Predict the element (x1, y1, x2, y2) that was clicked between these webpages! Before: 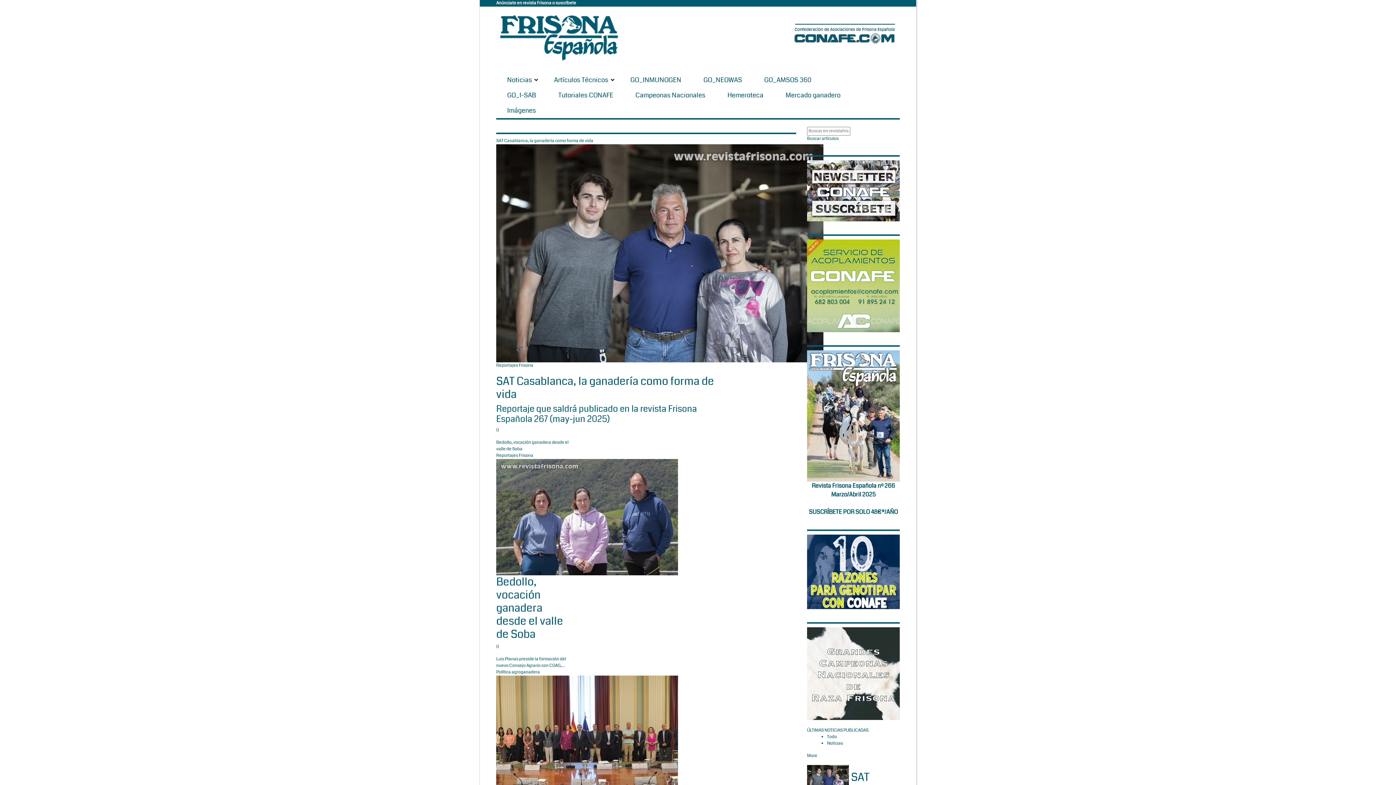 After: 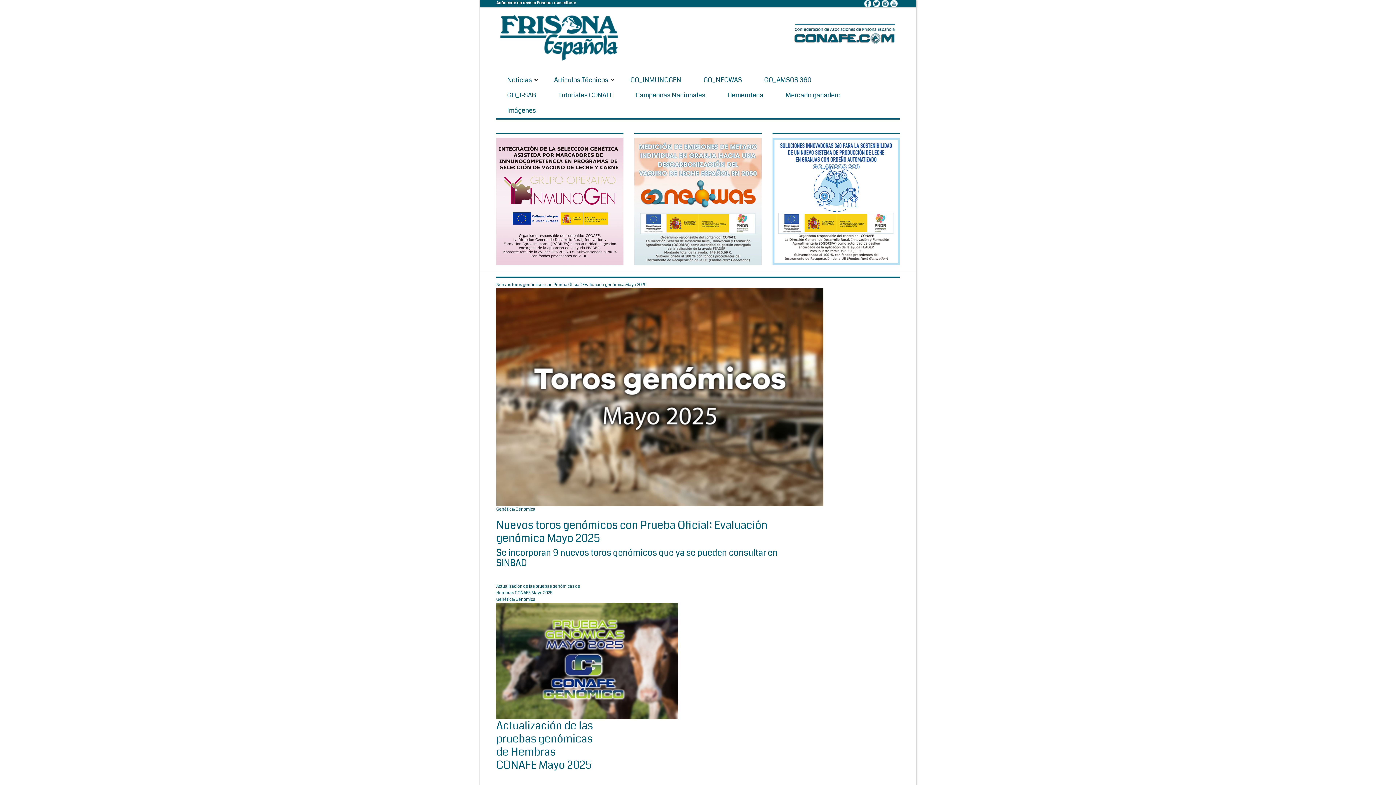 Action: bbox: (496, 9, 622, 63) label: Revistafrisona.com